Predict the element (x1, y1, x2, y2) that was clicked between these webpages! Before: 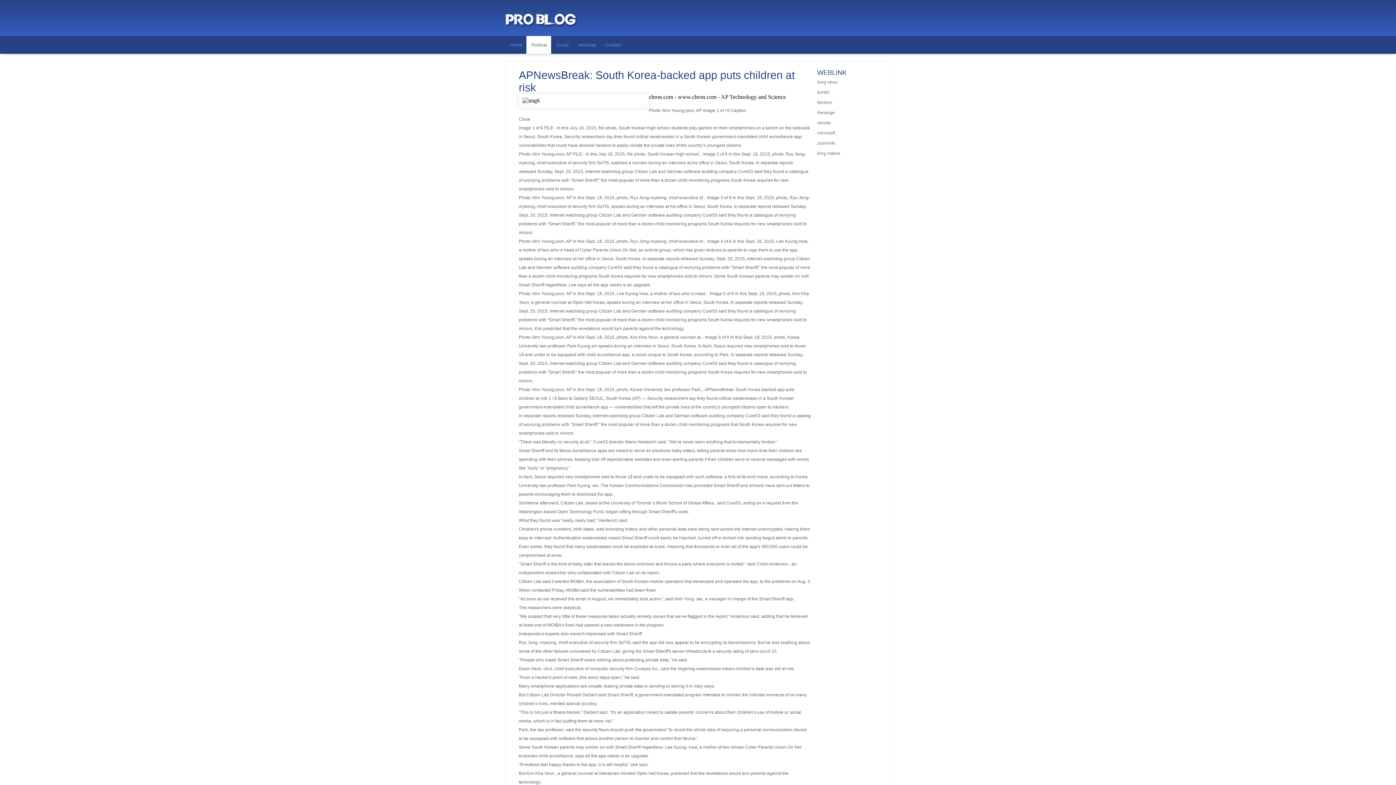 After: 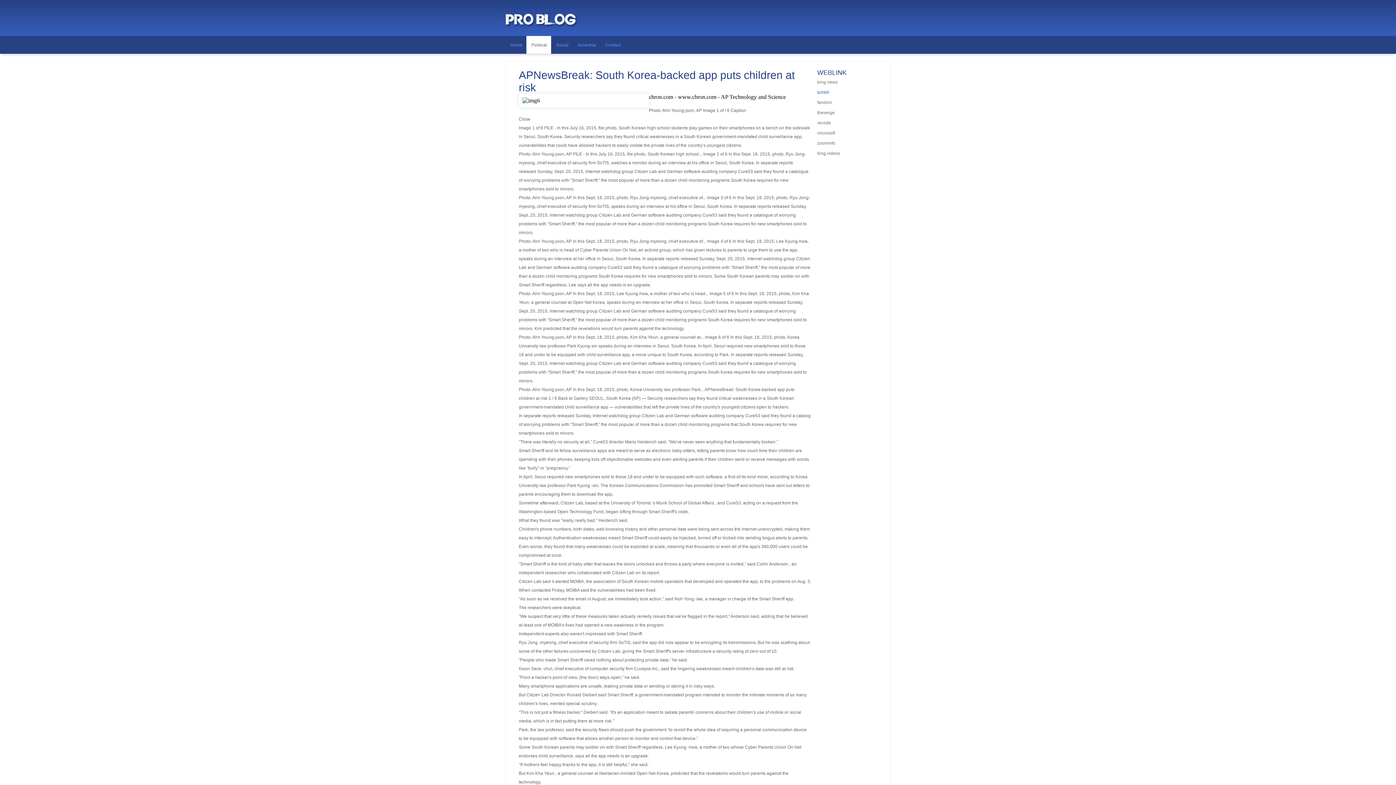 Action: bbox: (817, 89, 829, 94) label: tumblr